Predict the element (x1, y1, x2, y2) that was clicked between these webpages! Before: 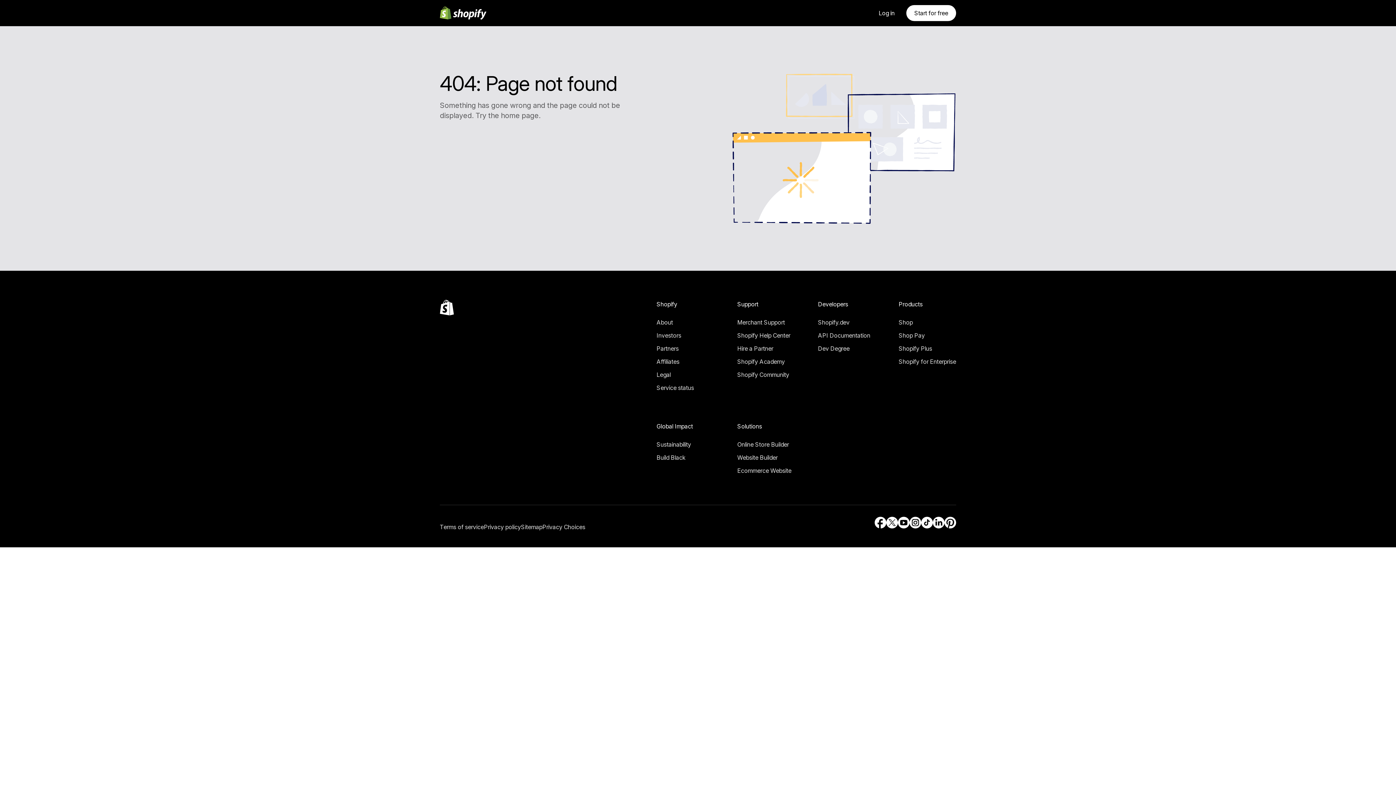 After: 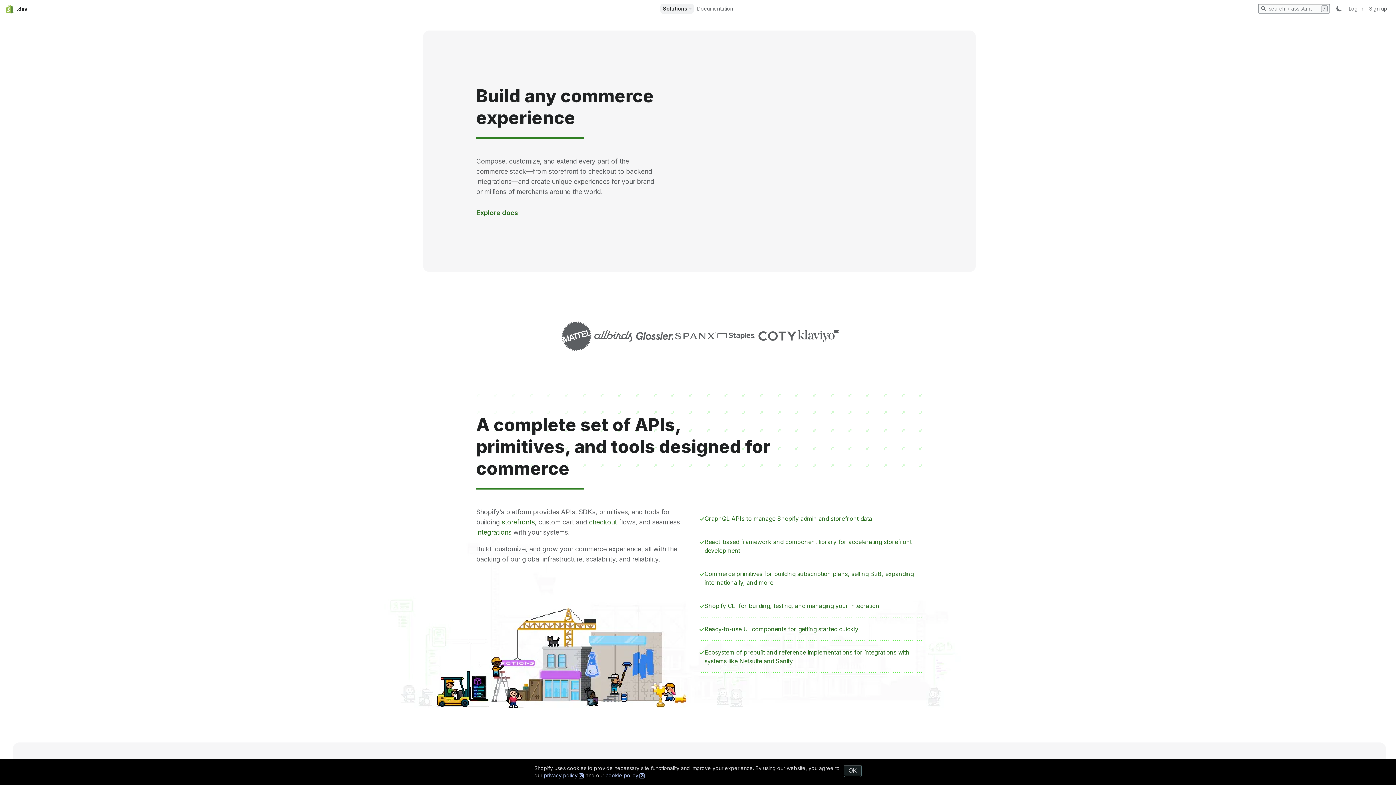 Action: bbox: (818, 317, 870, 327) label: External source: Shopify.dev